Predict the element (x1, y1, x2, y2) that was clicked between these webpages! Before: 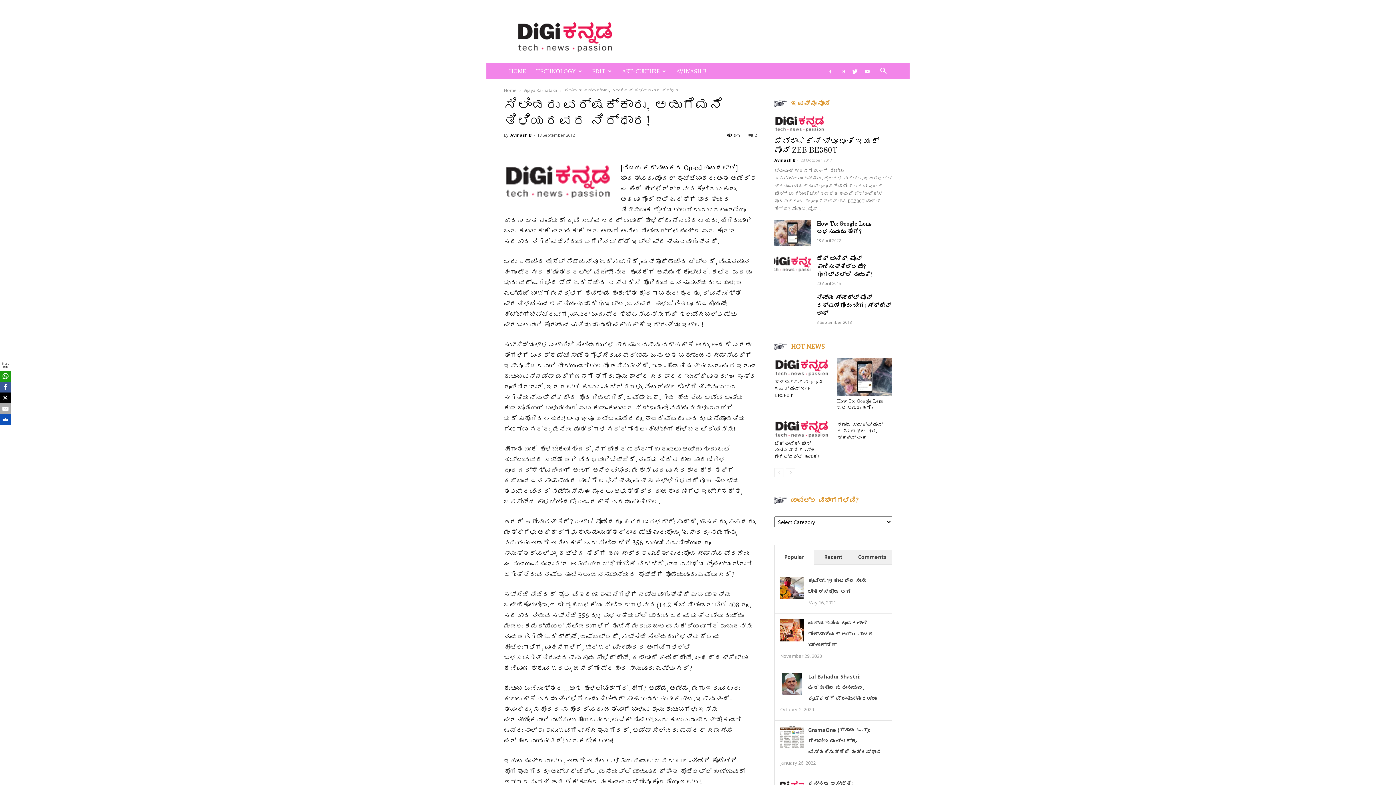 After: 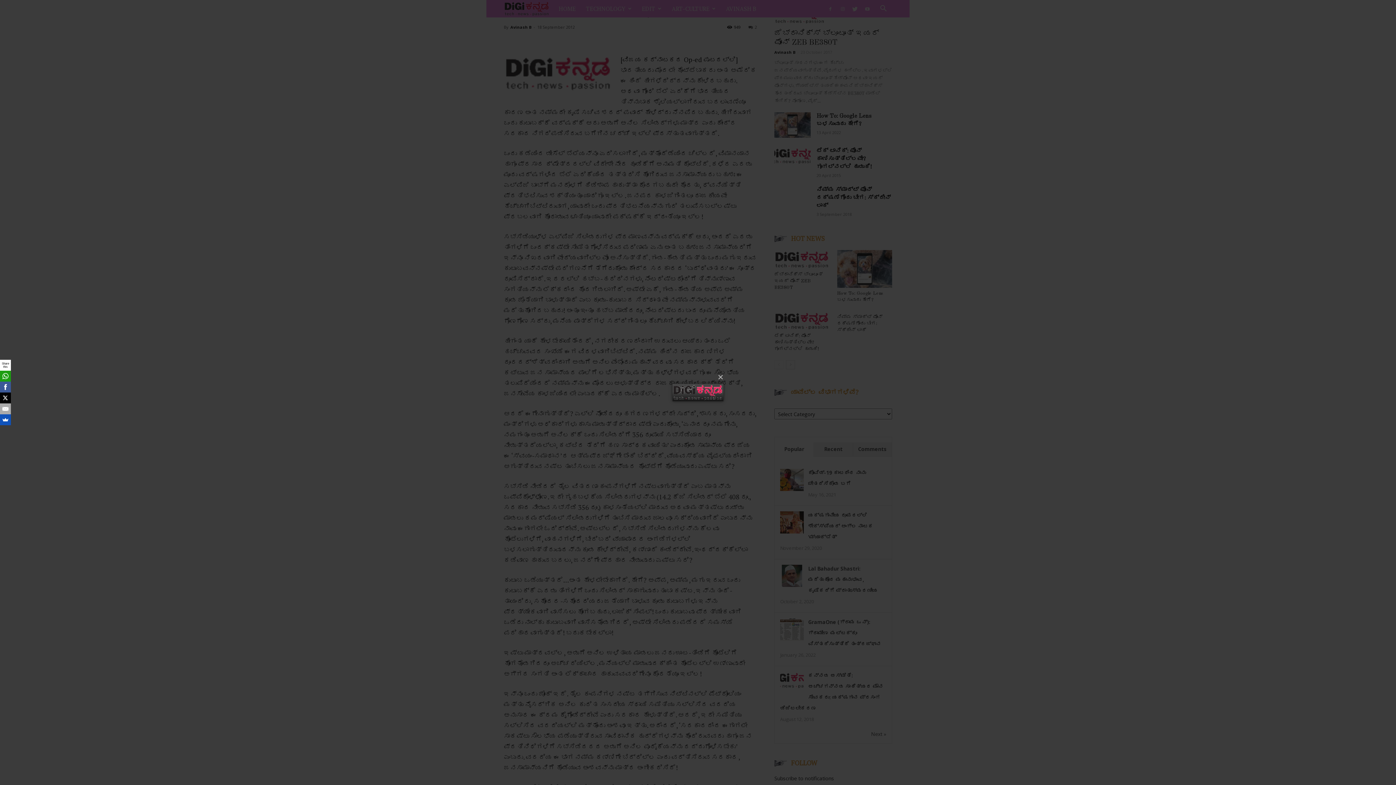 Action: bbox: (504, 162, 613, 199)